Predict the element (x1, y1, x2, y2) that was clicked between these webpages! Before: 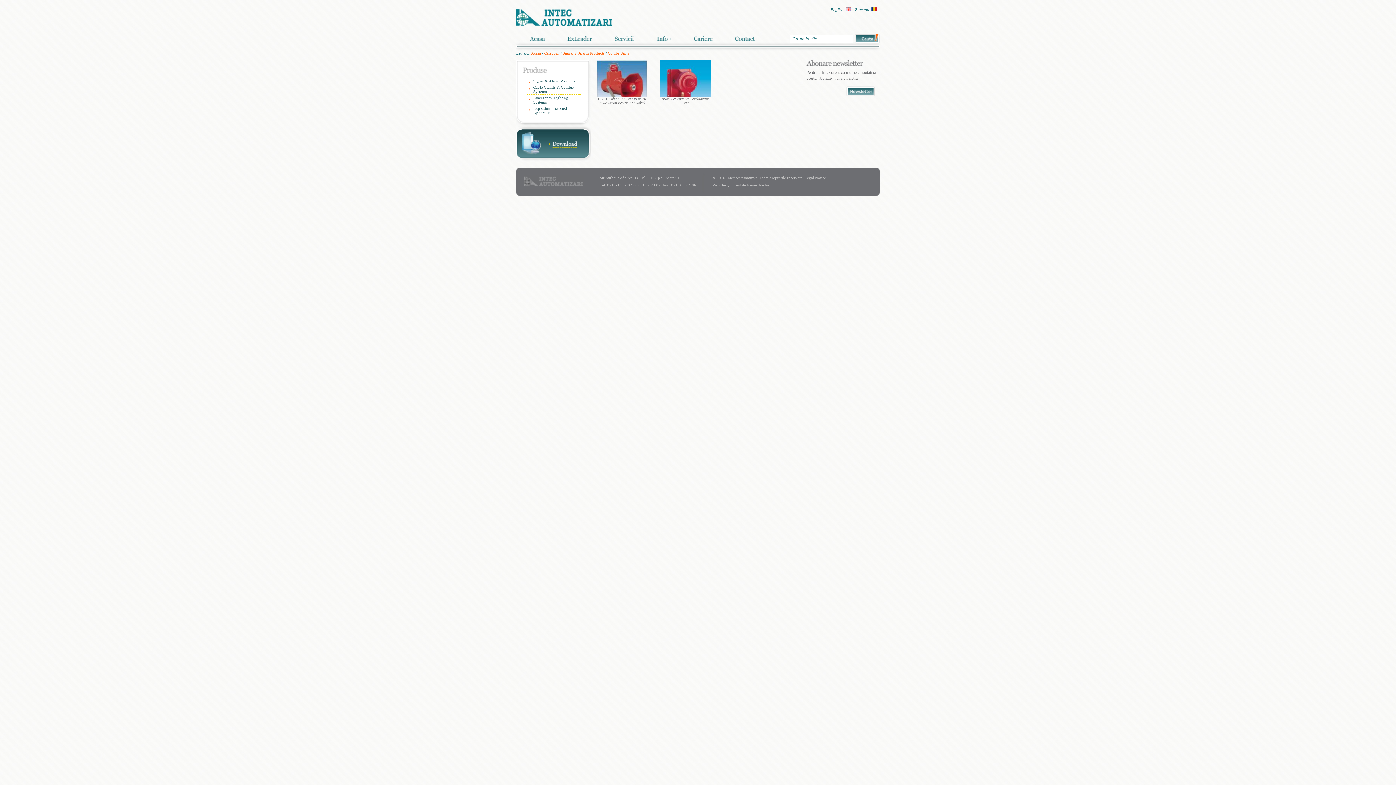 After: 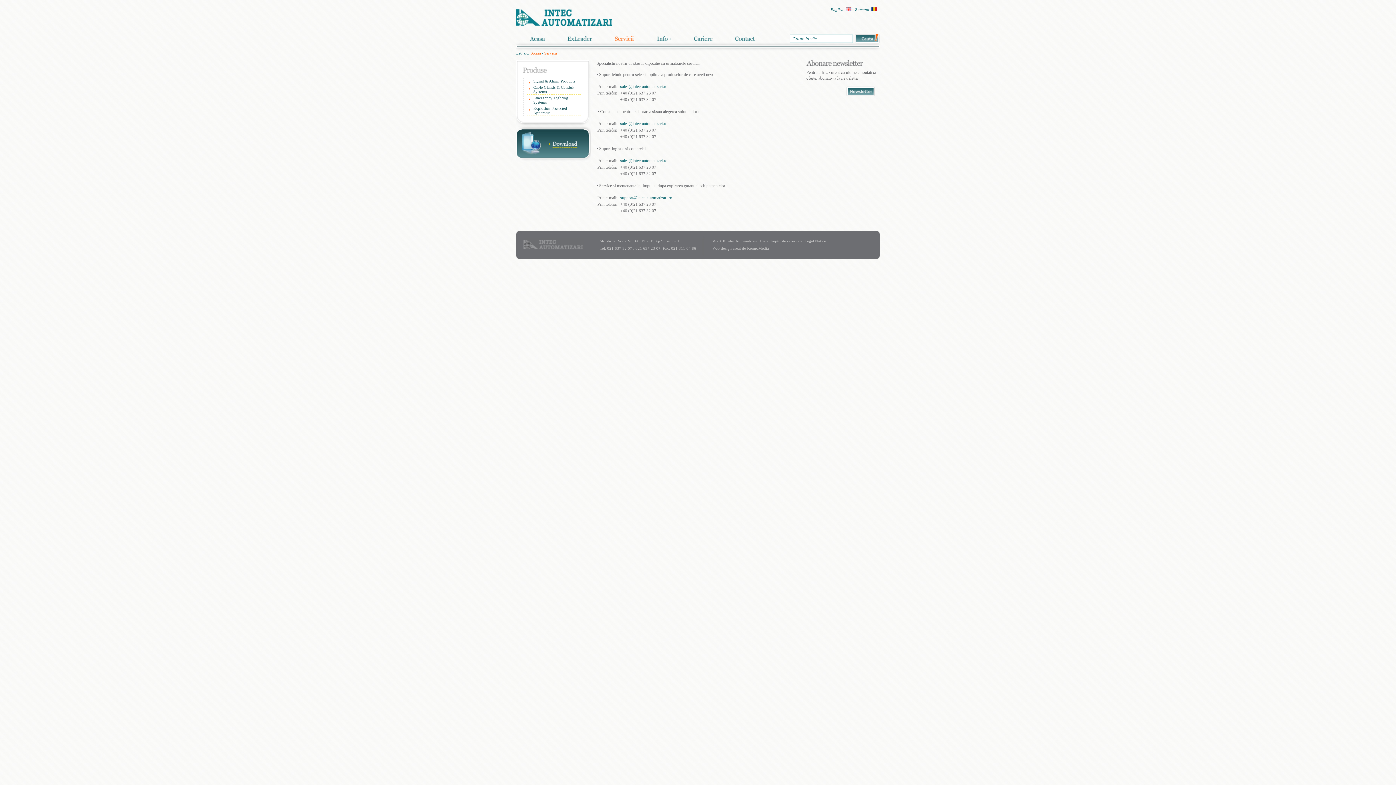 Action: label: Servicii bbox: (614, 36, 634, 41)